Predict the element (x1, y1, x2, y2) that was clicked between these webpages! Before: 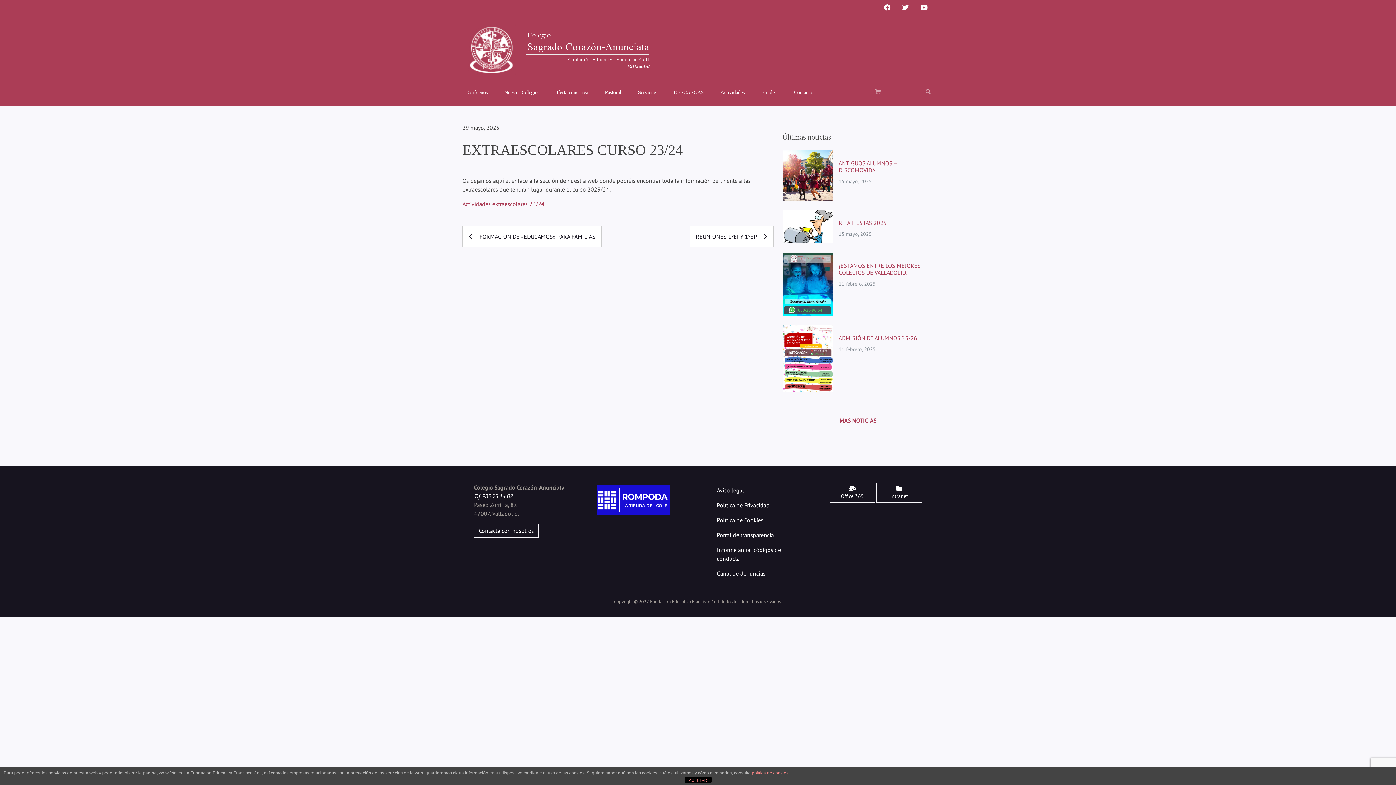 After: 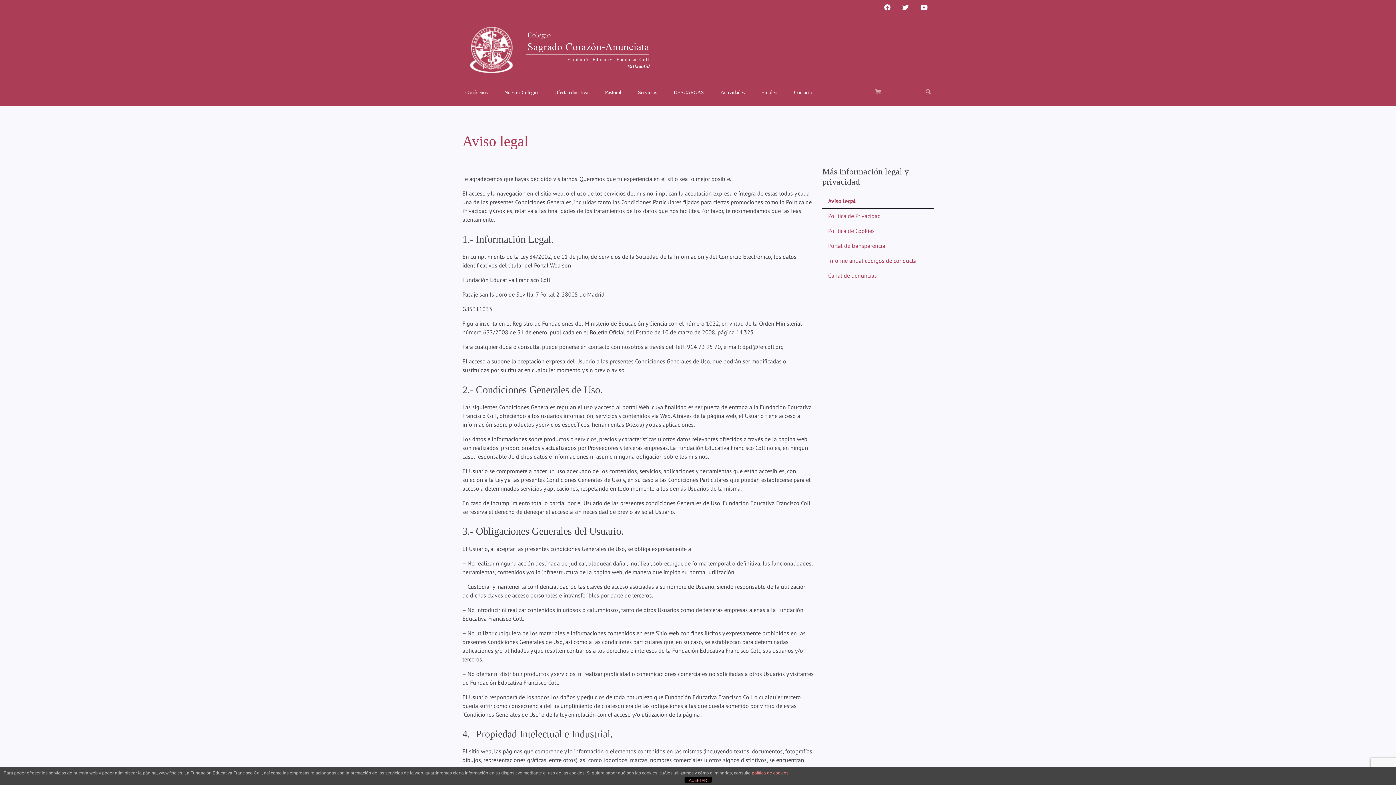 Action: bbox: (717, 486, 744, 494) label: Aviso legal